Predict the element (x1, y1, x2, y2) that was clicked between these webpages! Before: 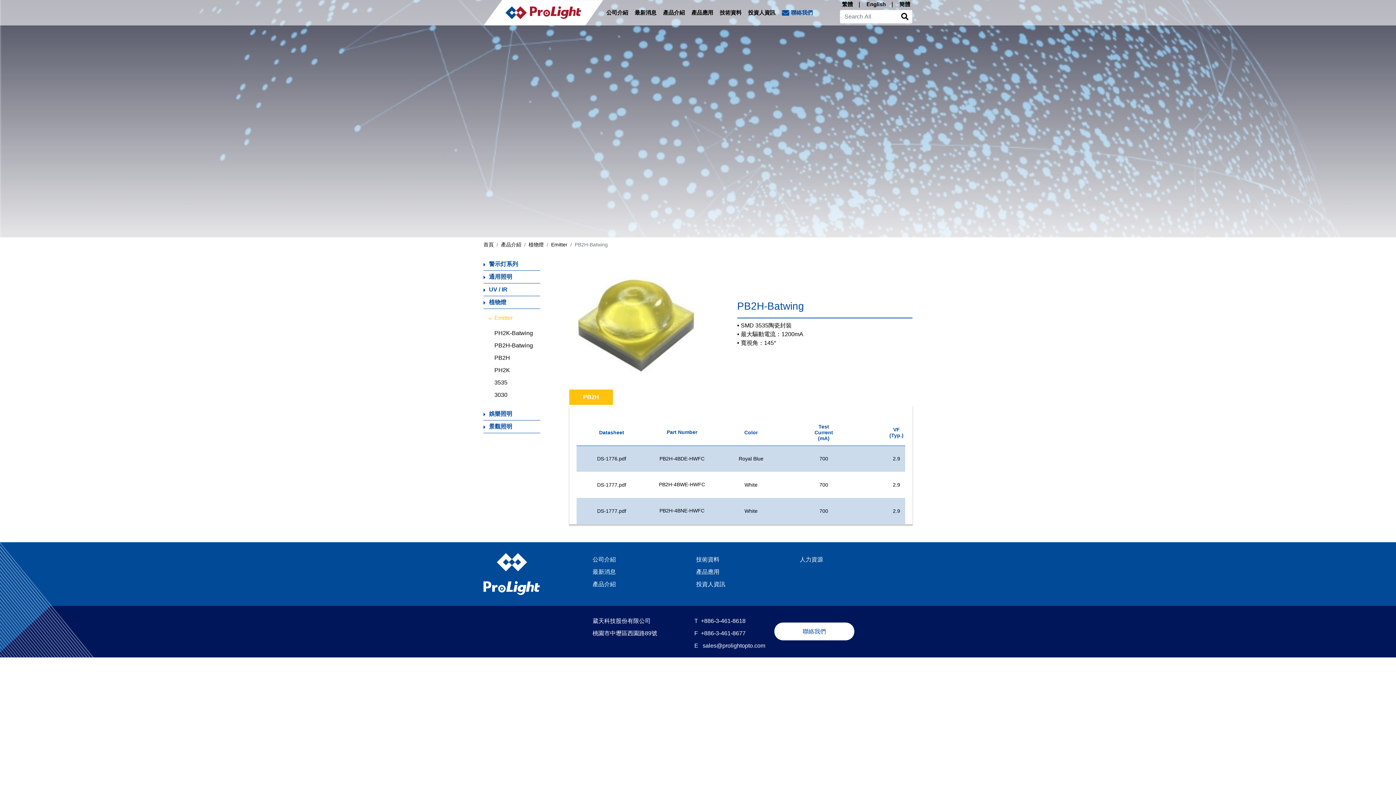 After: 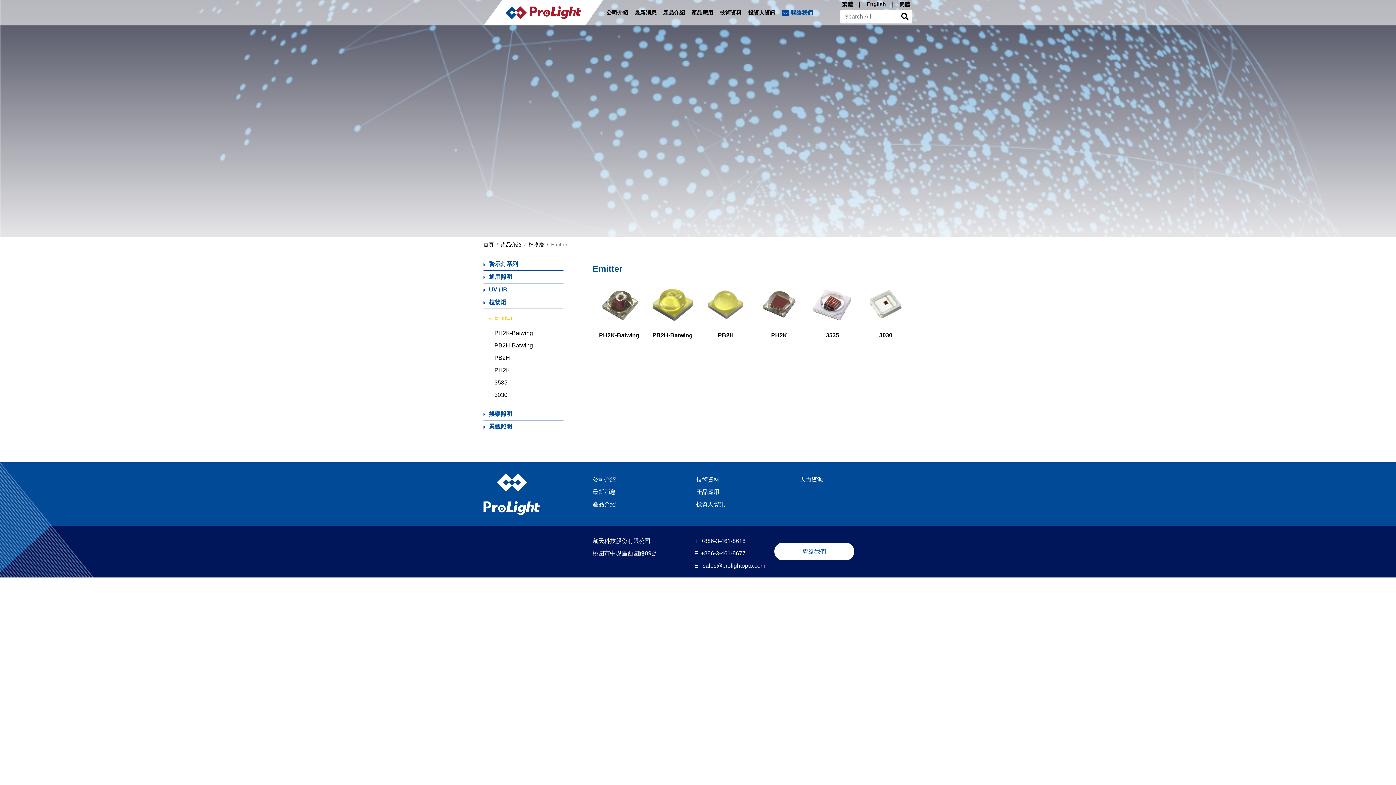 Action: label: 植物燈 bbox: (483, 296, 540, 309)